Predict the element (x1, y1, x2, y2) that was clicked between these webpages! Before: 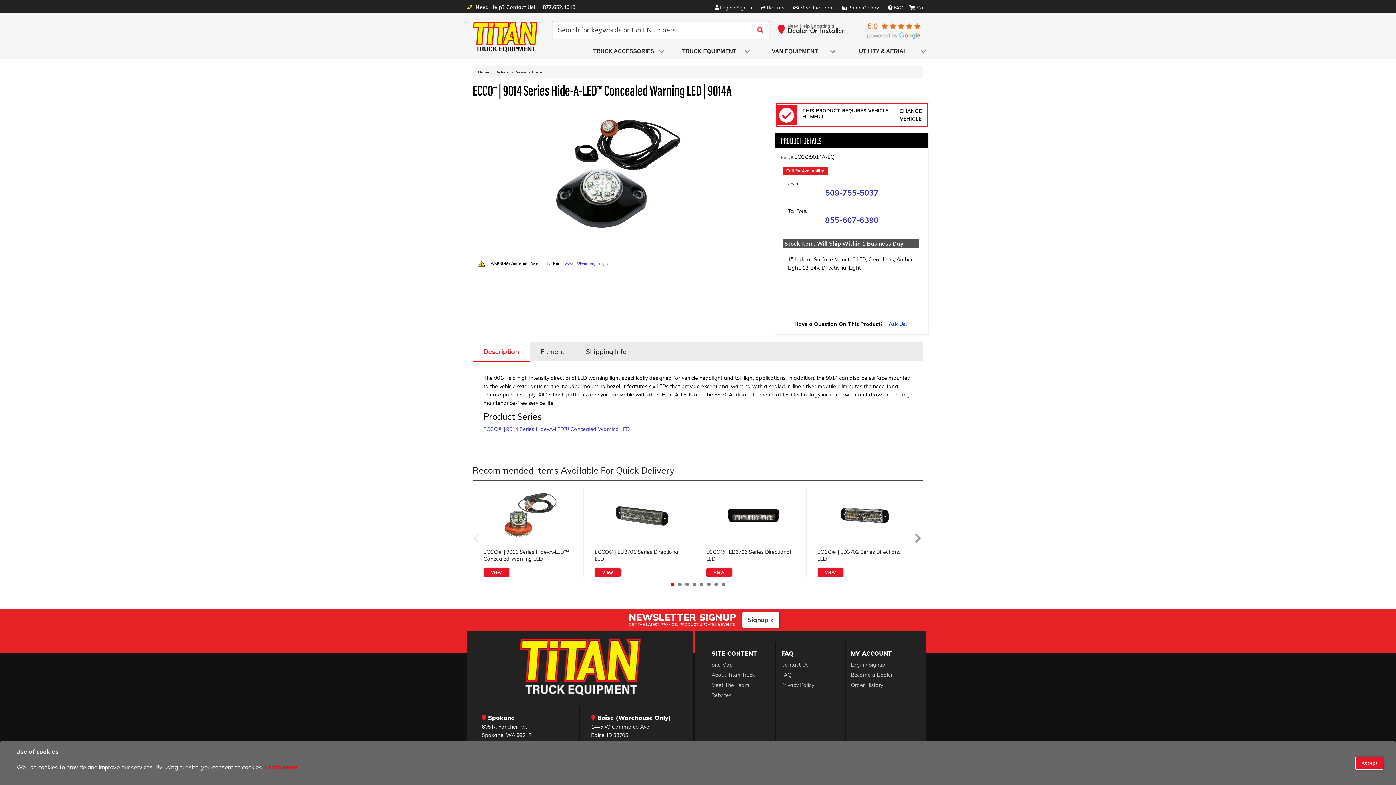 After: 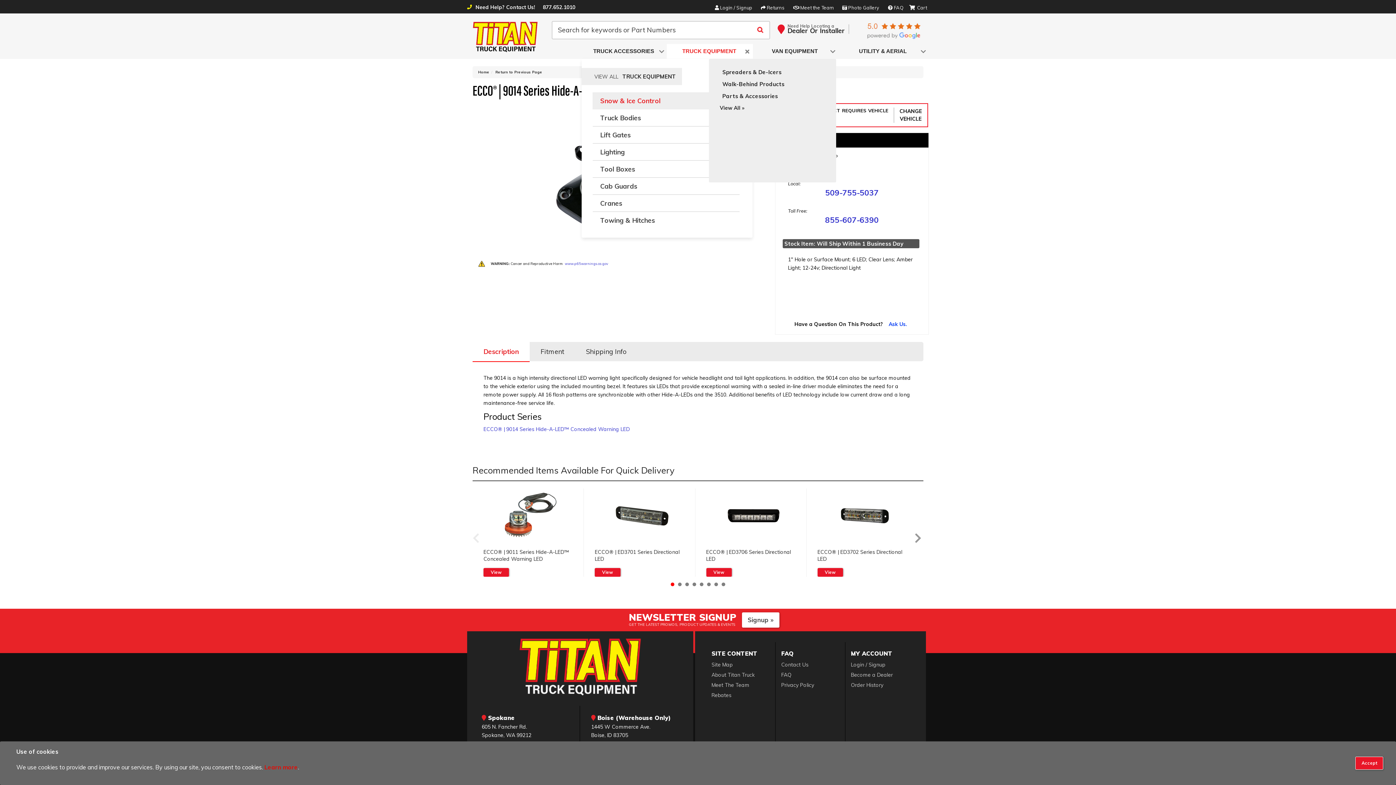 Action: label: TRUCK EQUIPMENT bbox: (667, 44, 752, 58)